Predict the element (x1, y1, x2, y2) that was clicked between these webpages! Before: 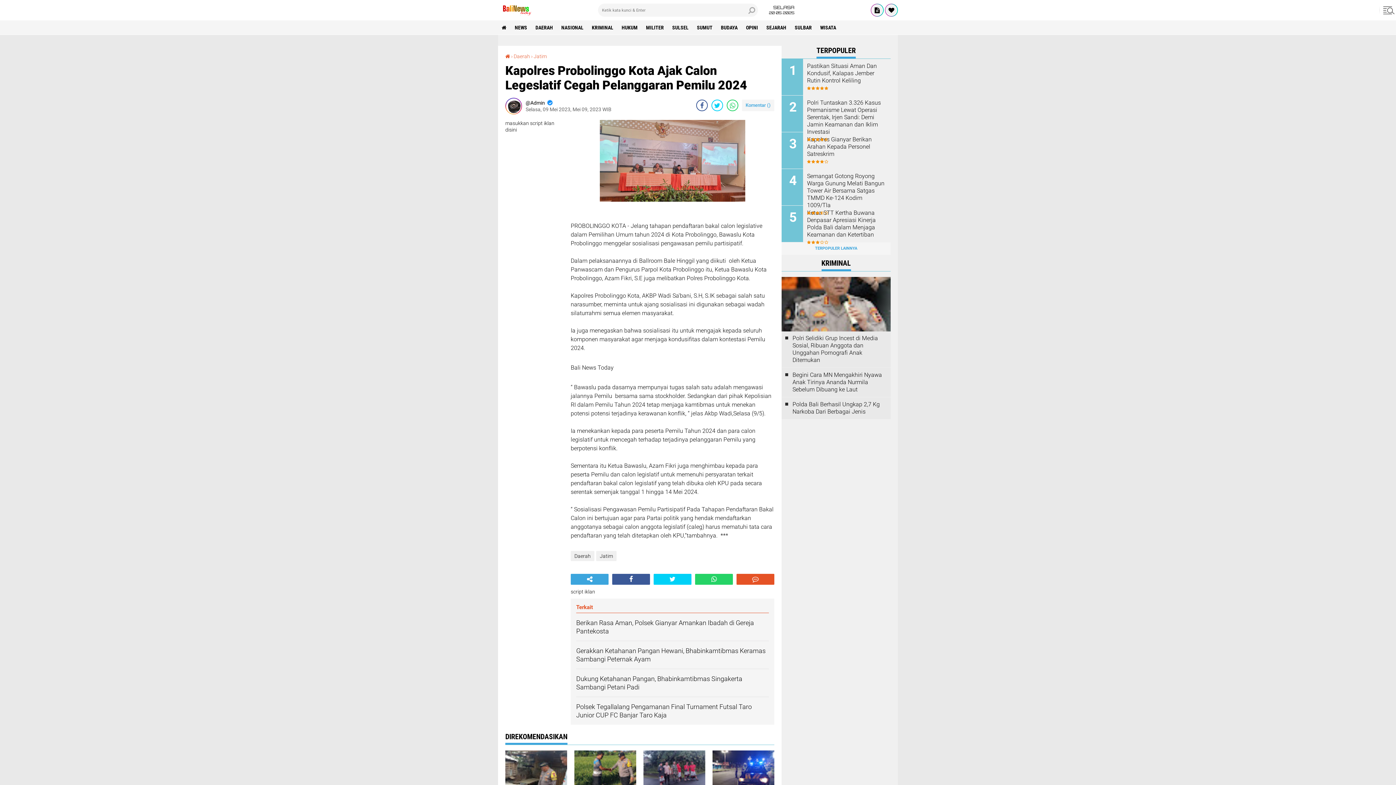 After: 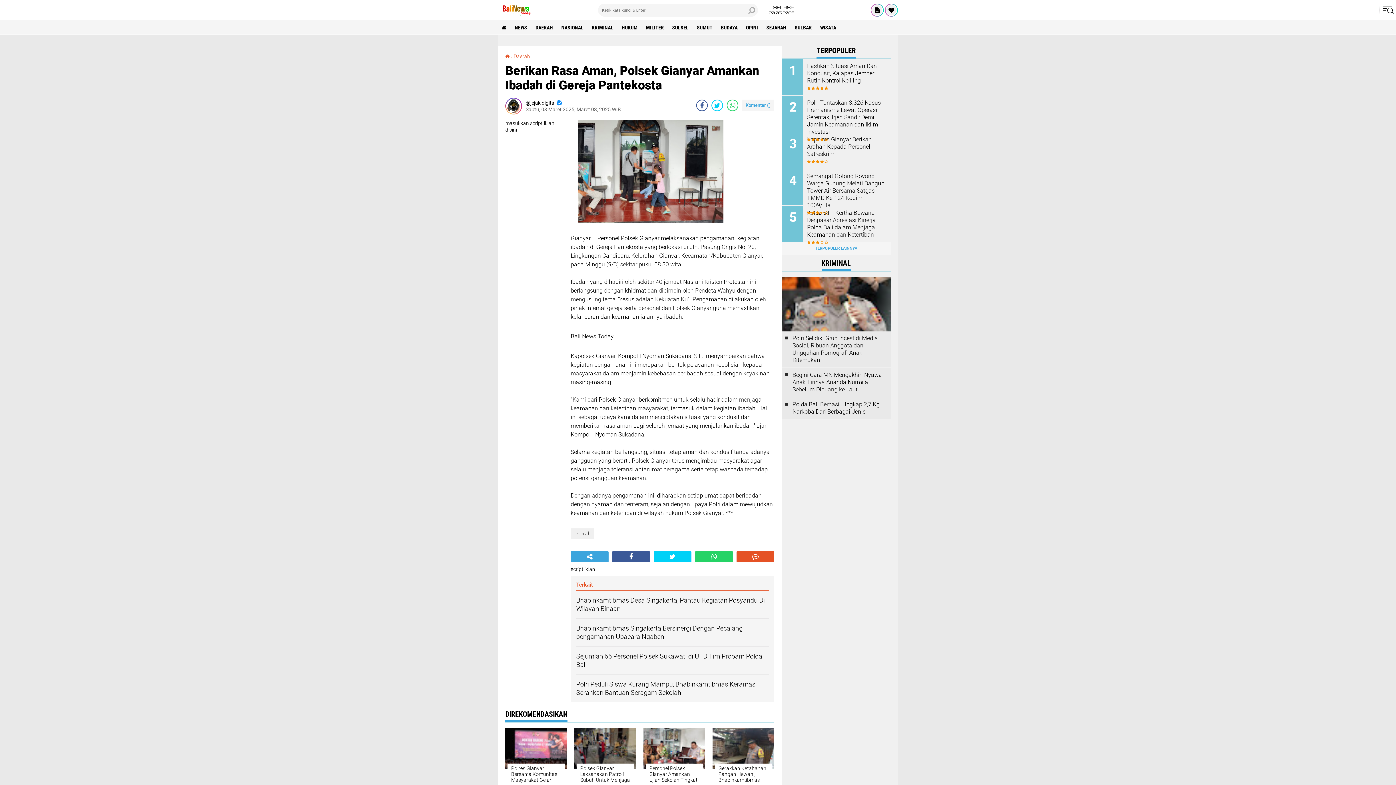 Action: label: Berikan Rasa Aman, Polsek Gianyar Amankan Ibadah di Gereja Pantekosta bbox: (576, 618, 769, 635)